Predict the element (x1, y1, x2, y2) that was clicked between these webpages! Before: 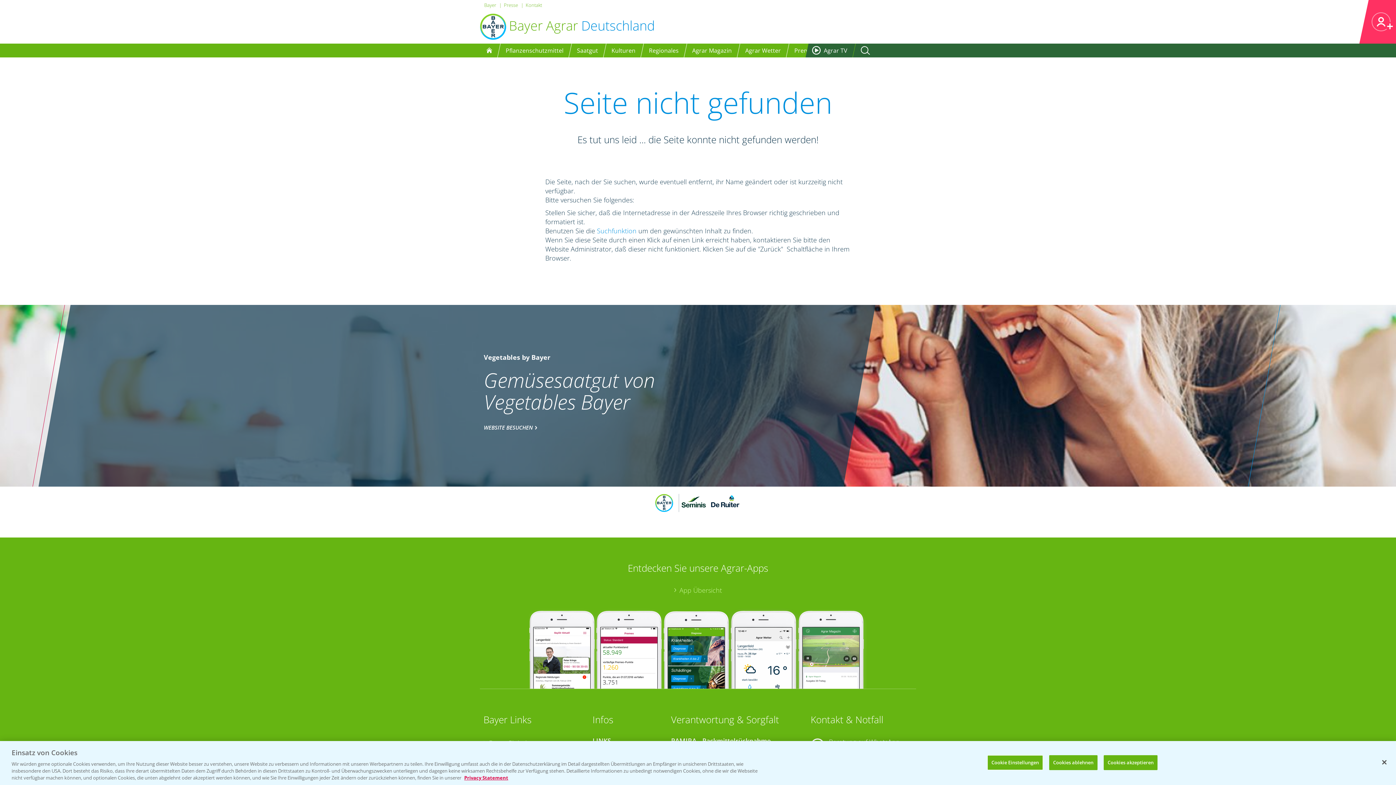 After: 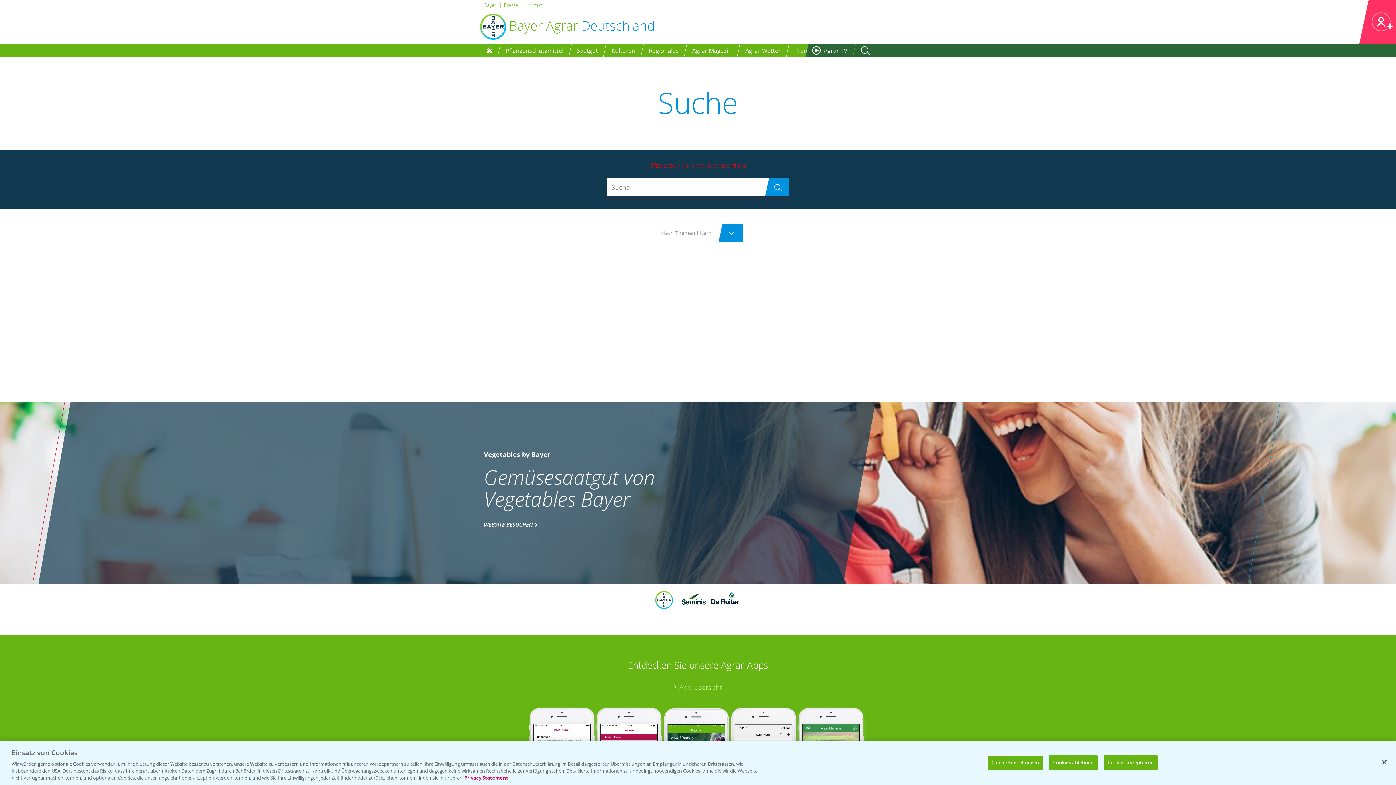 Action: bbox: (597, 226, 636, 235) label: Suchfunktion